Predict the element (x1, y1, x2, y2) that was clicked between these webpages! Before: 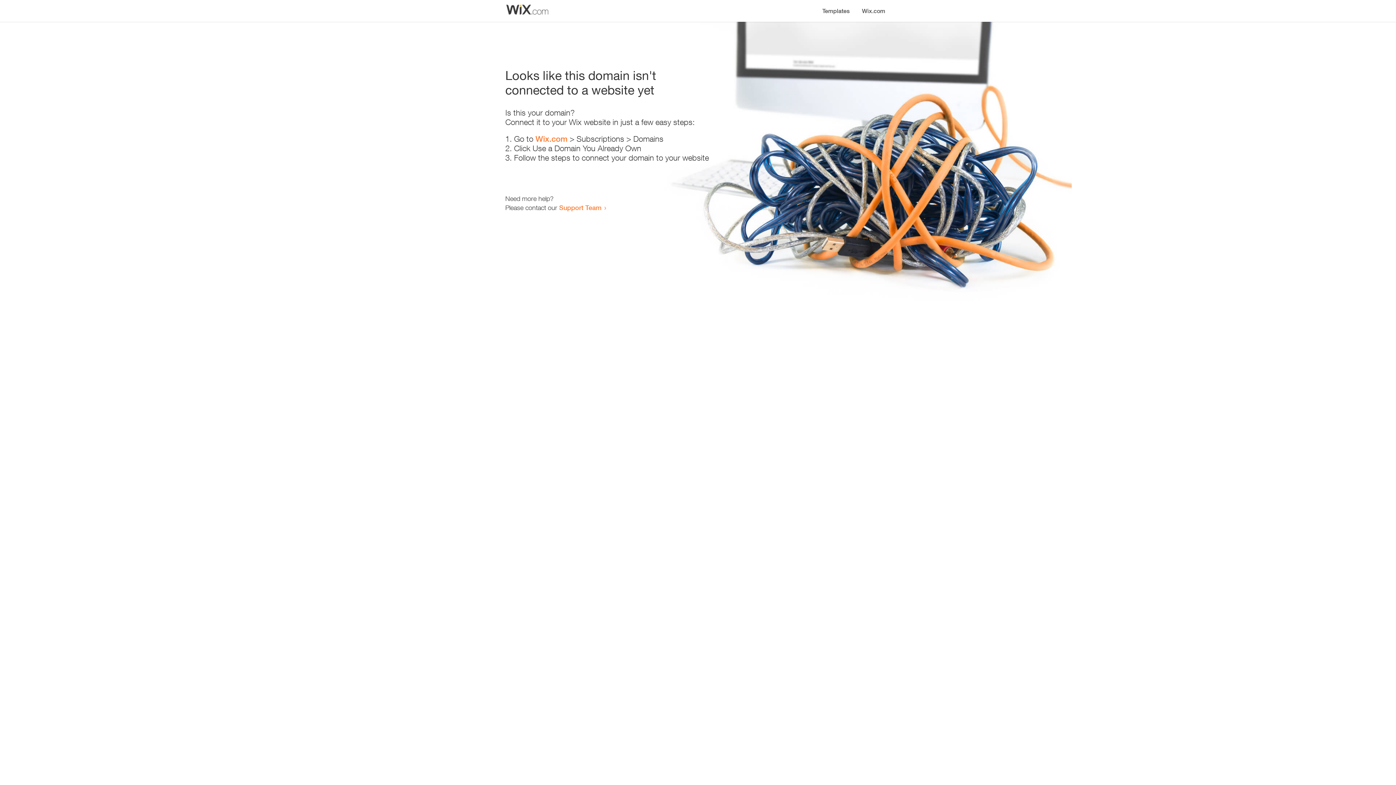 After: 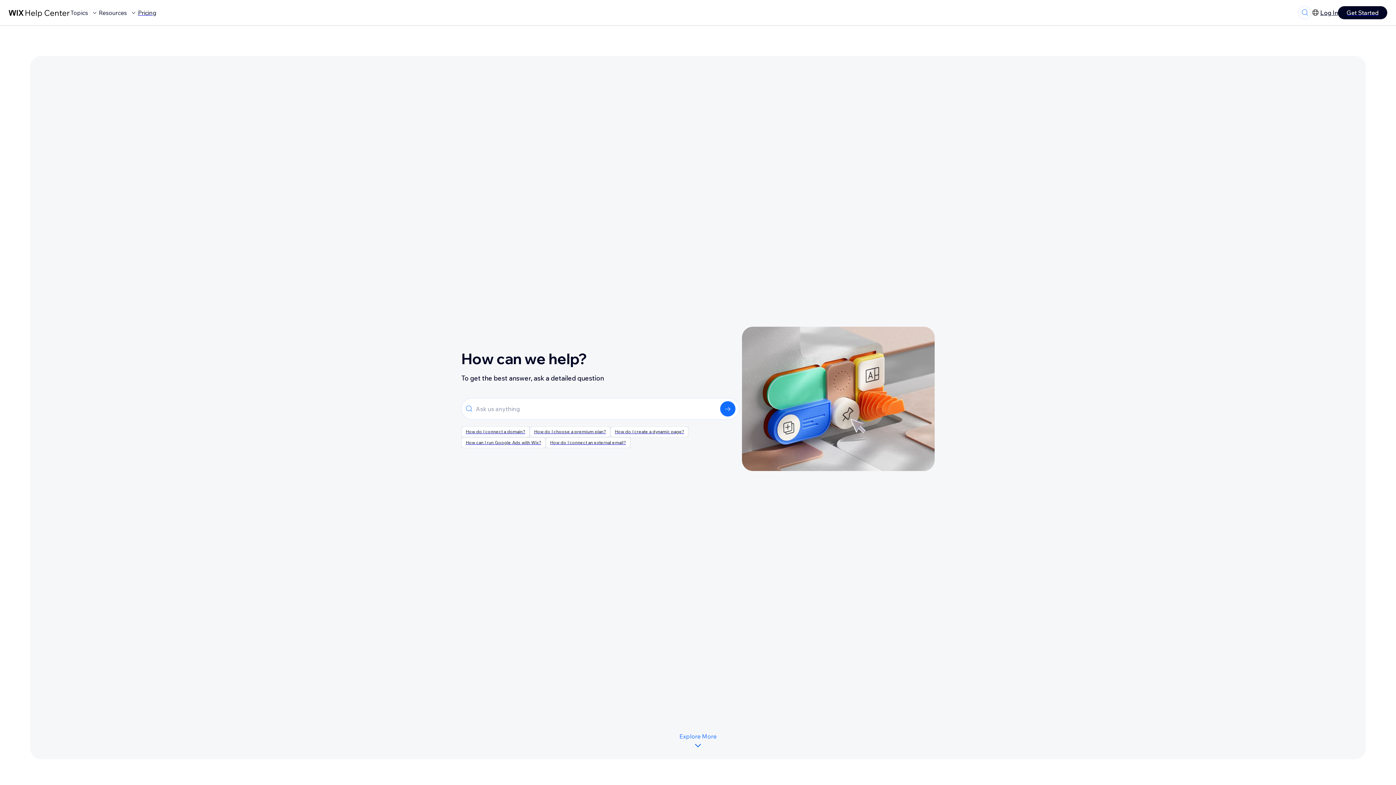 Action: bbox: (559, 203, 601, 211) label: Support Team